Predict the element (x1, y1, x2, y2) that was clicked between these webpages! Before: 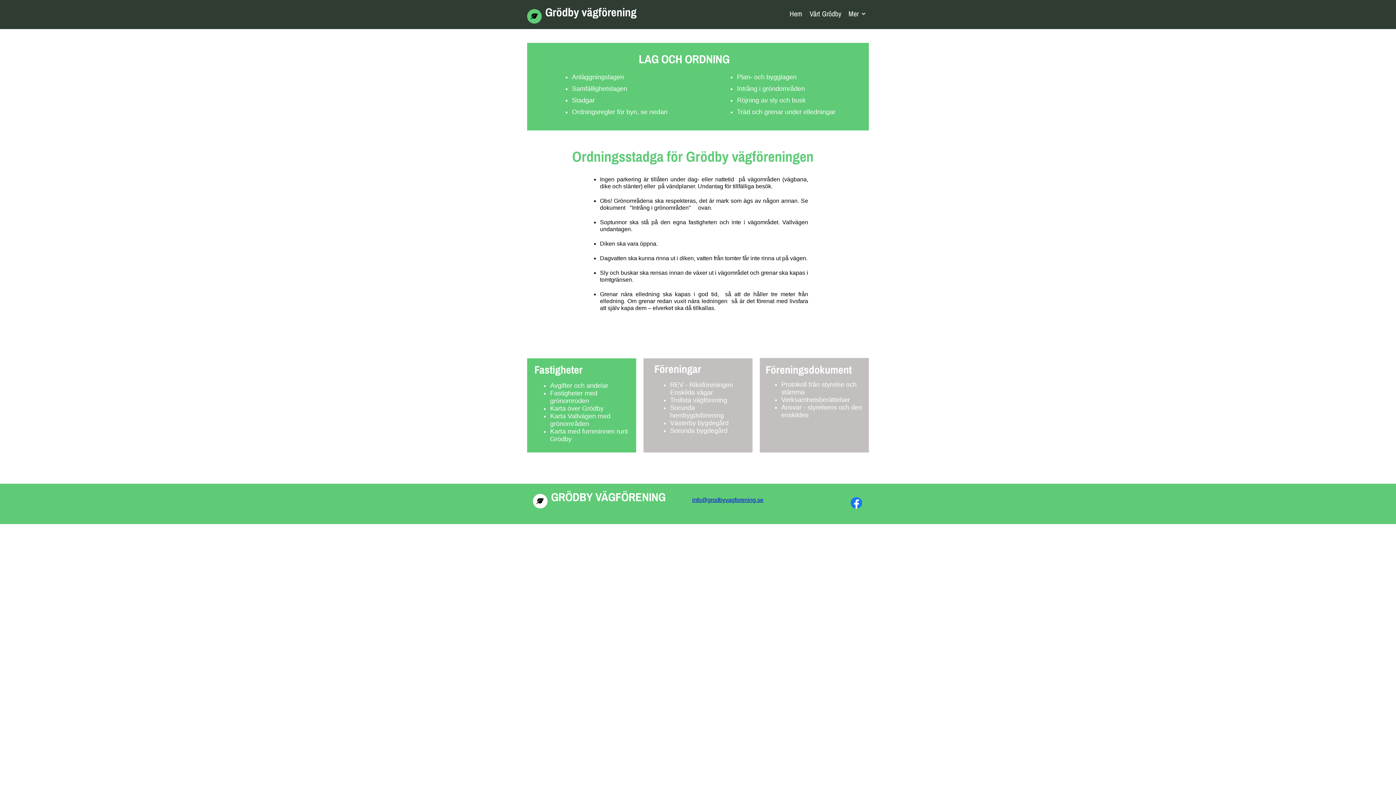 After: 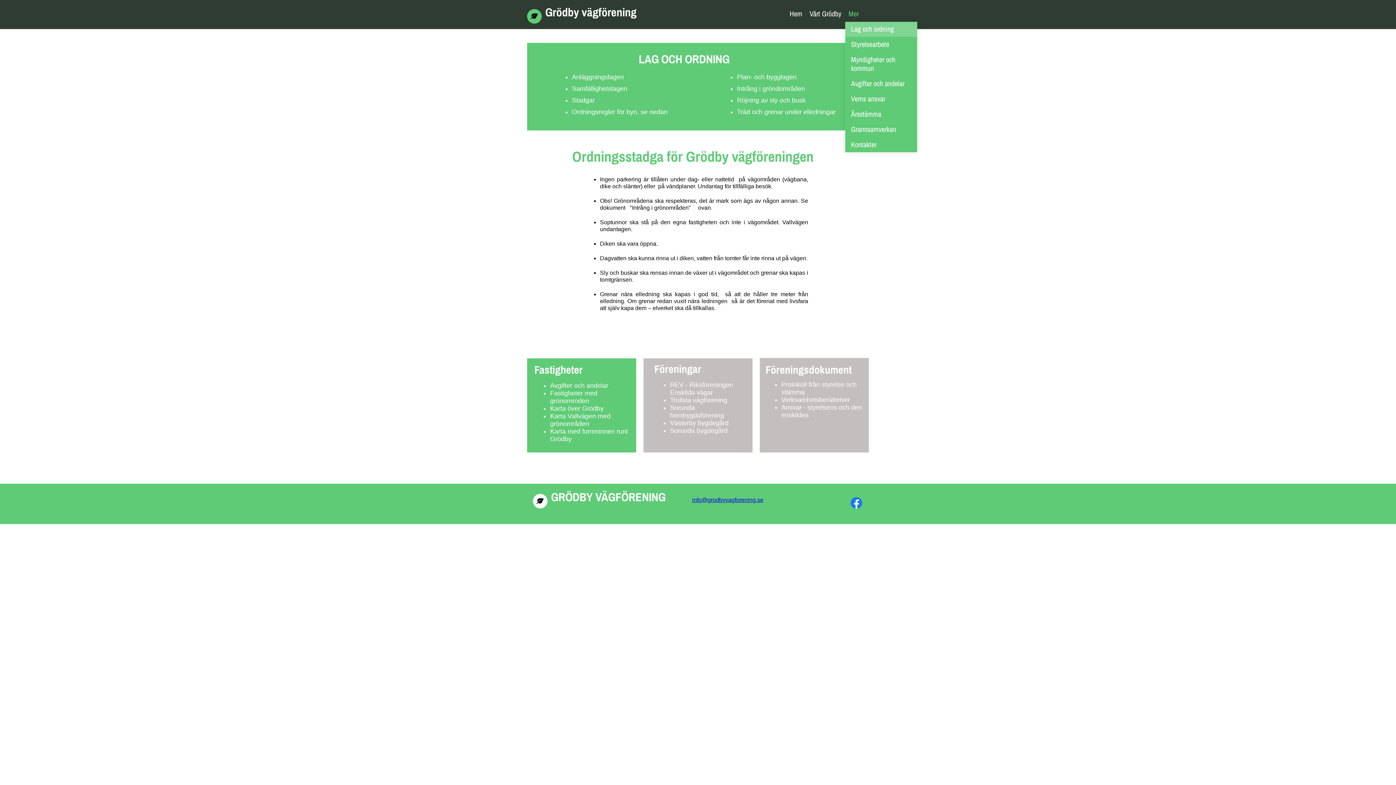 Action: label: Mer bbox: (845, 6, 869, 21)